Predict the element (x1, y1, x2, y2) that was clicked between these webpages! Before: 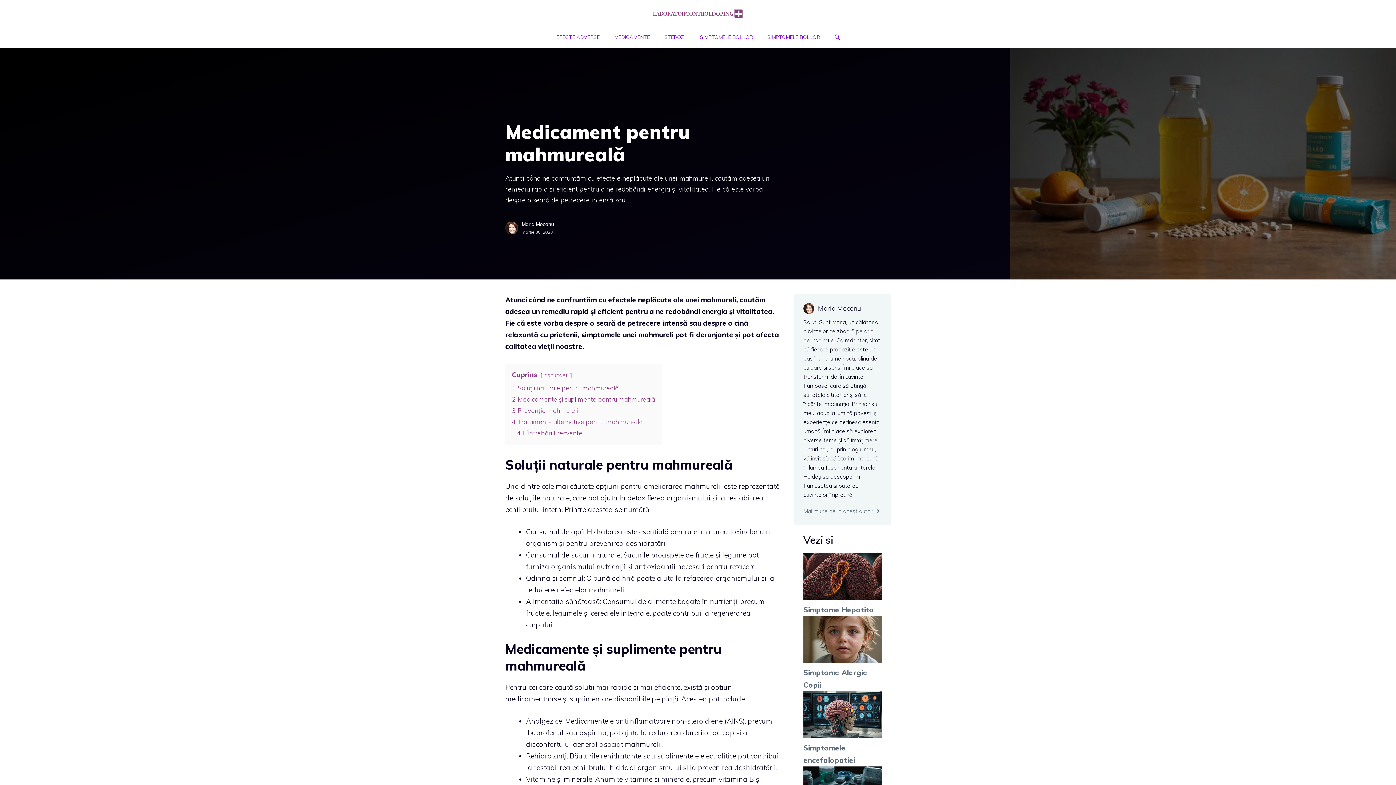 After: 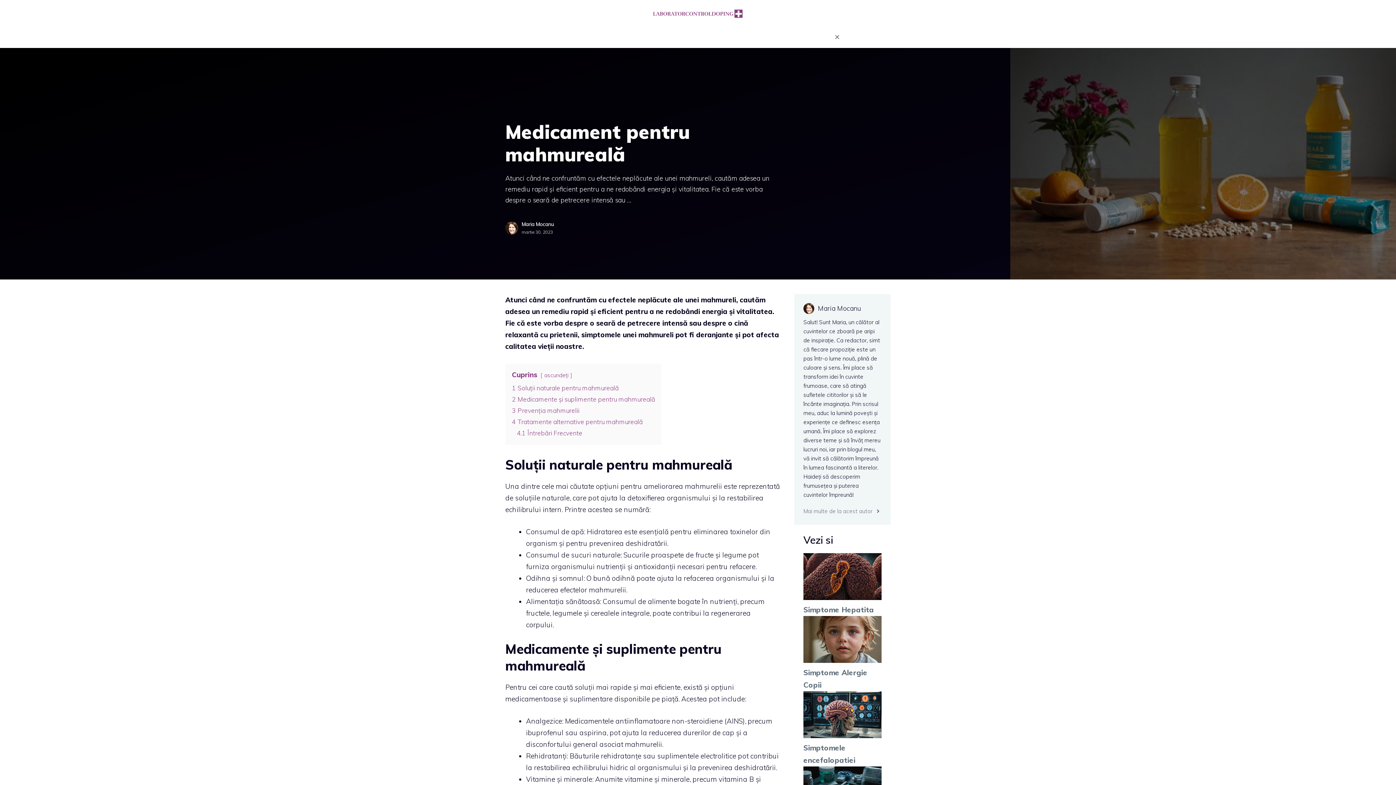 Action: label: Deschide bara de căutare bbox: (827, 26, 847, 48)